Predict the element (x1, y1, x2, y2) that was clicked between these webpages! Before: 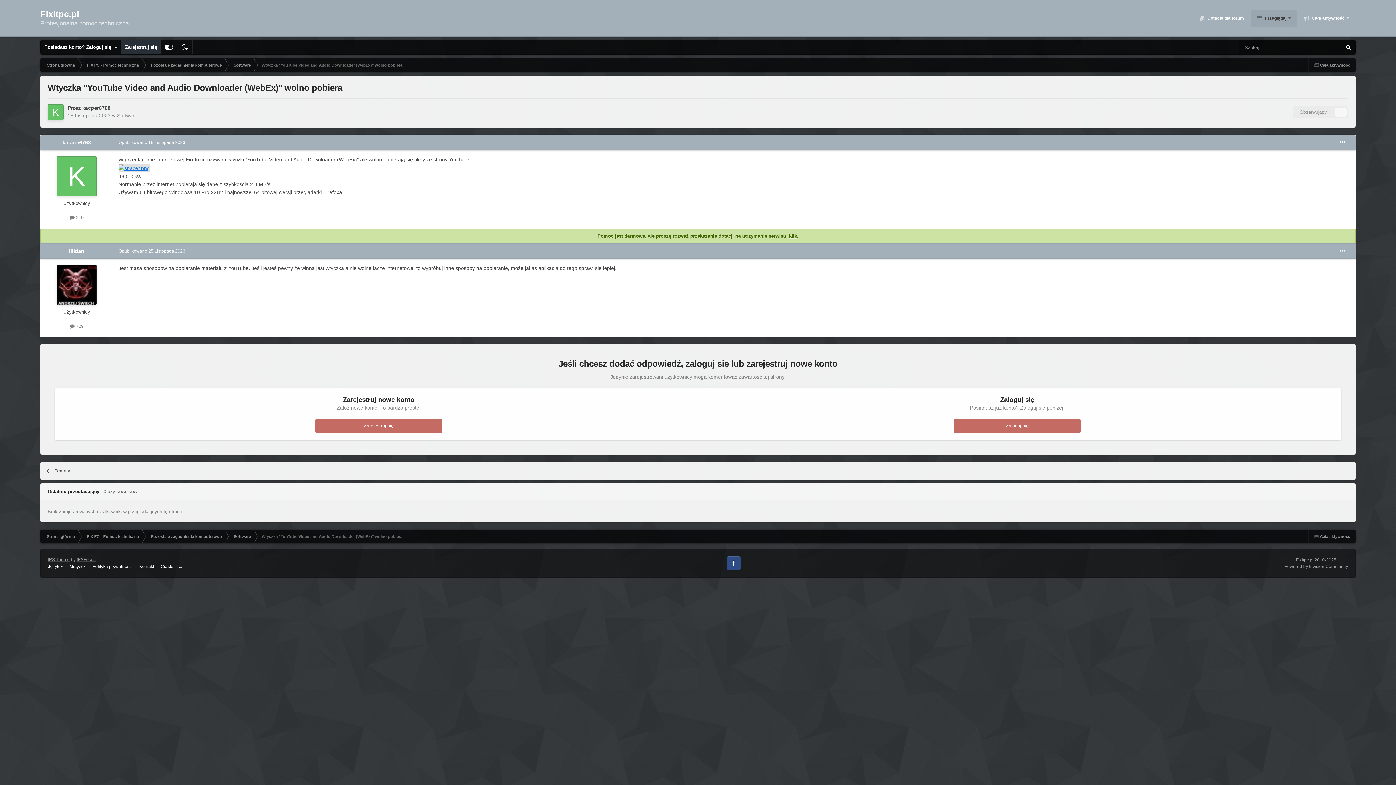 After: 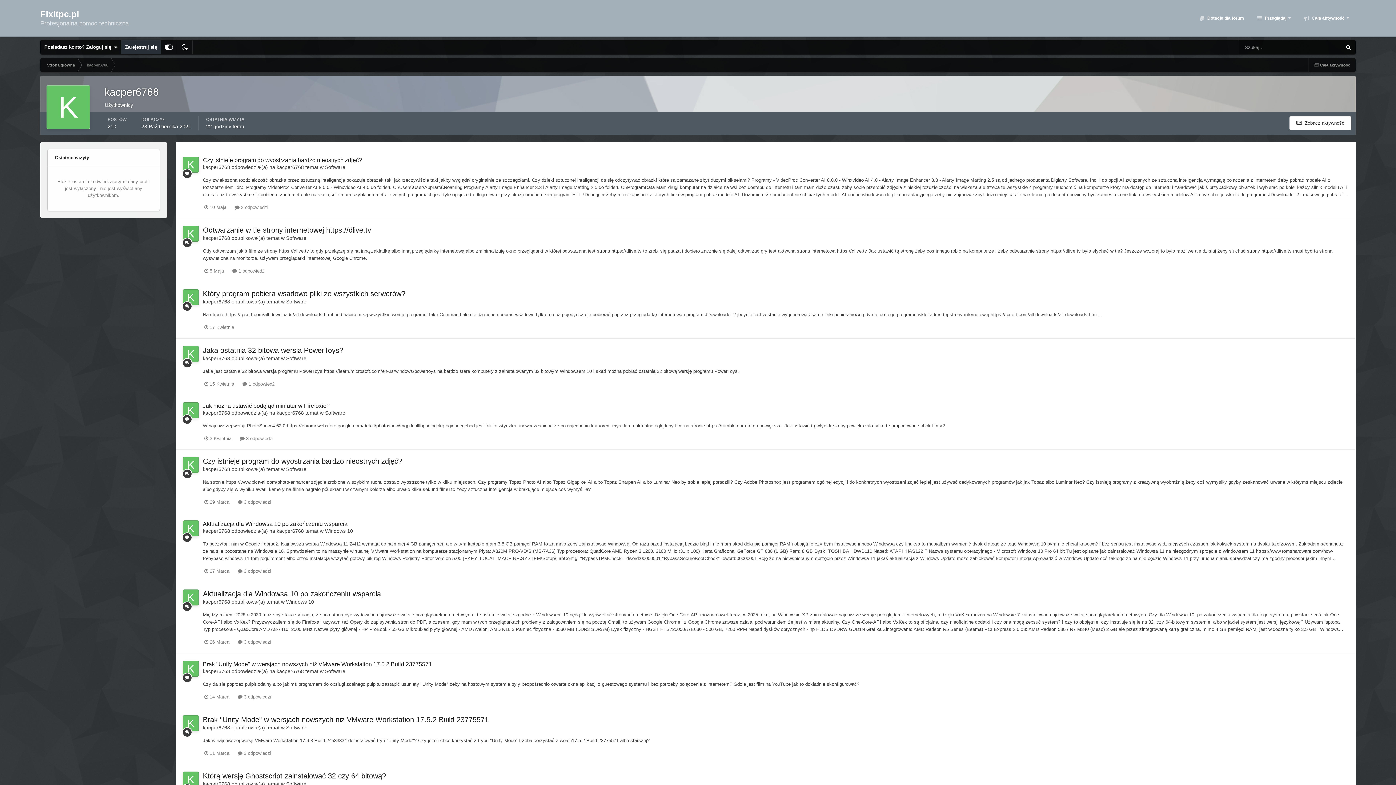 Action: bbox: (47, 104, 63, 120)